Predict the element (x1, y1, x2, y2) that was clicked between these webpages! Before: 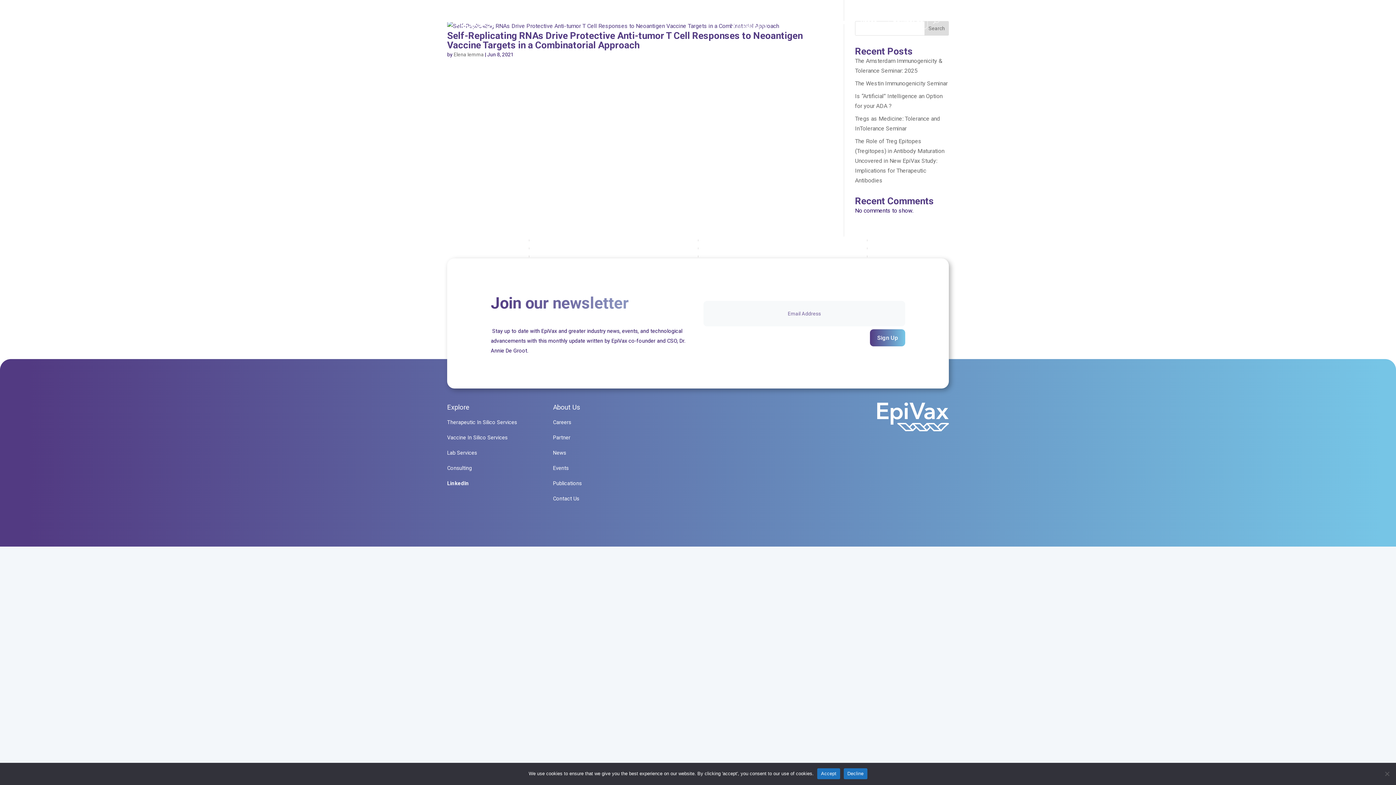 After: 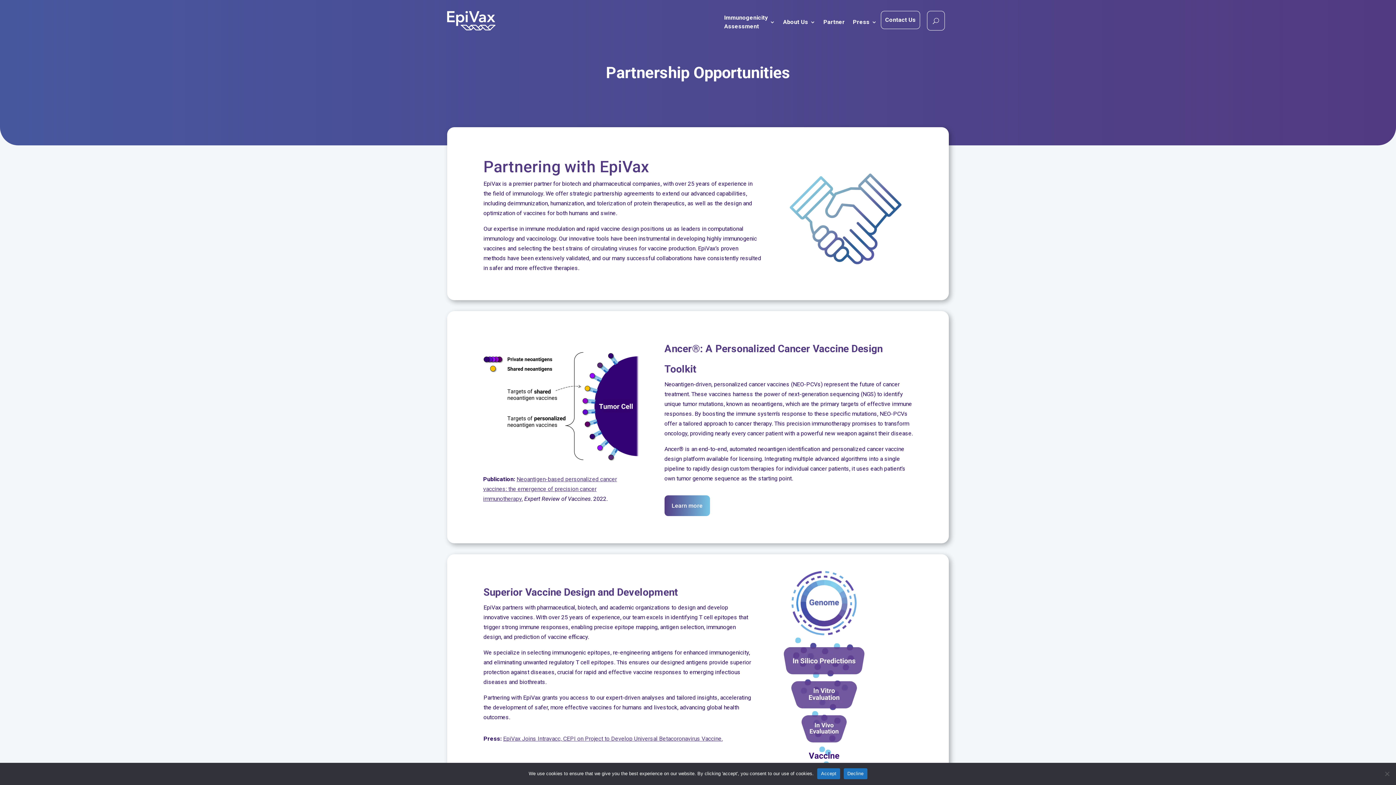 Action: bbox: (831, 10, 852, 33) label: Partner